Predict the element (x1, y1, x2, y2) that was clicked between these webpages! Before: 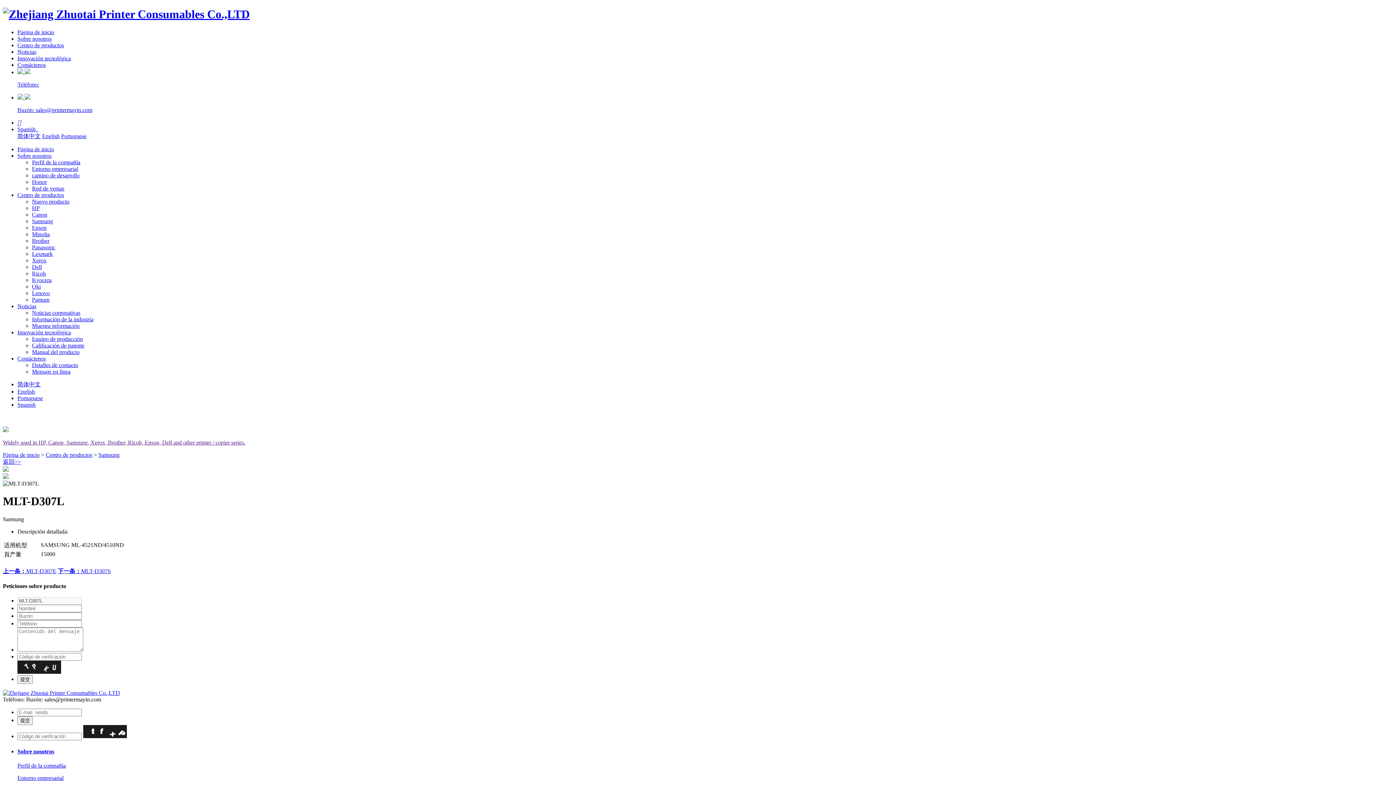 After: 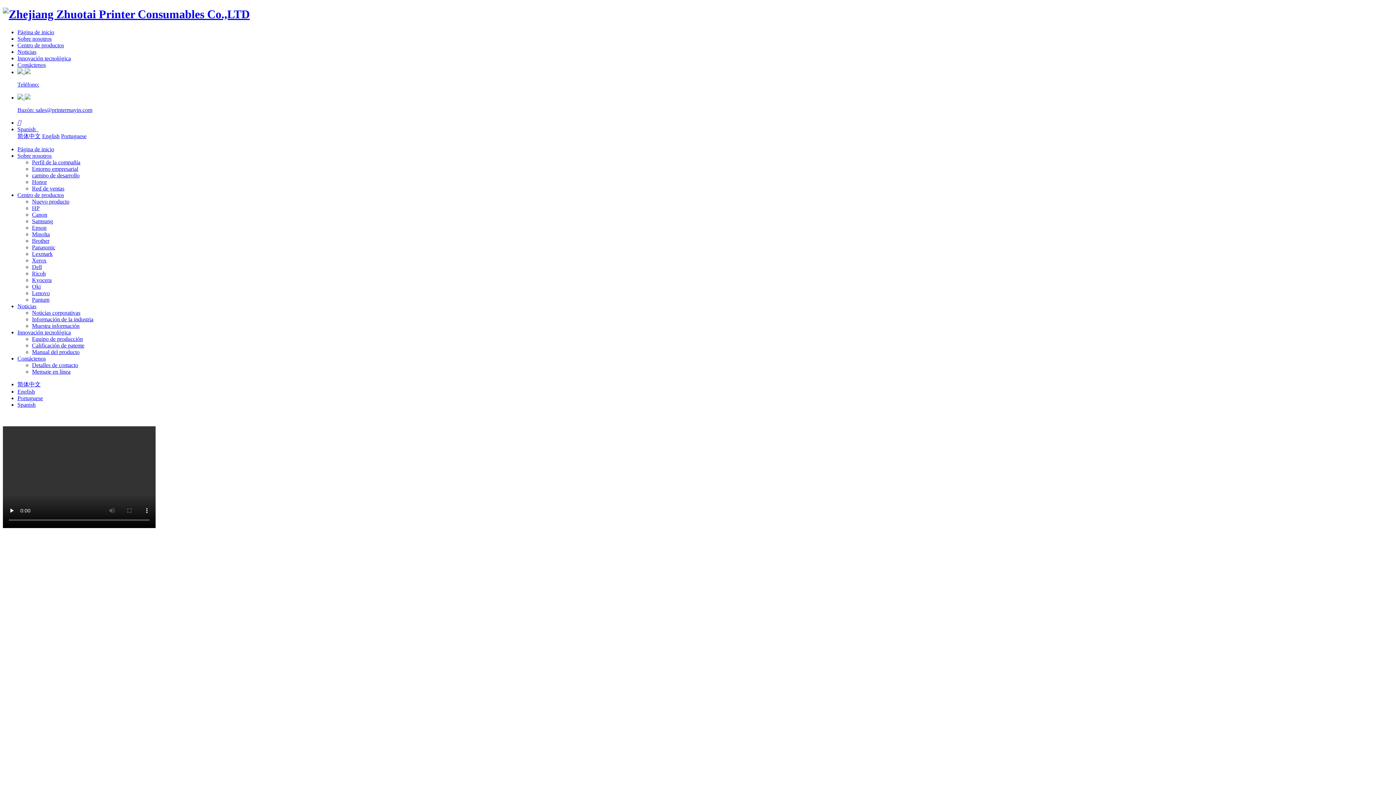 Action: label: Página de inicio bbox: (17, 29, 54, 35)